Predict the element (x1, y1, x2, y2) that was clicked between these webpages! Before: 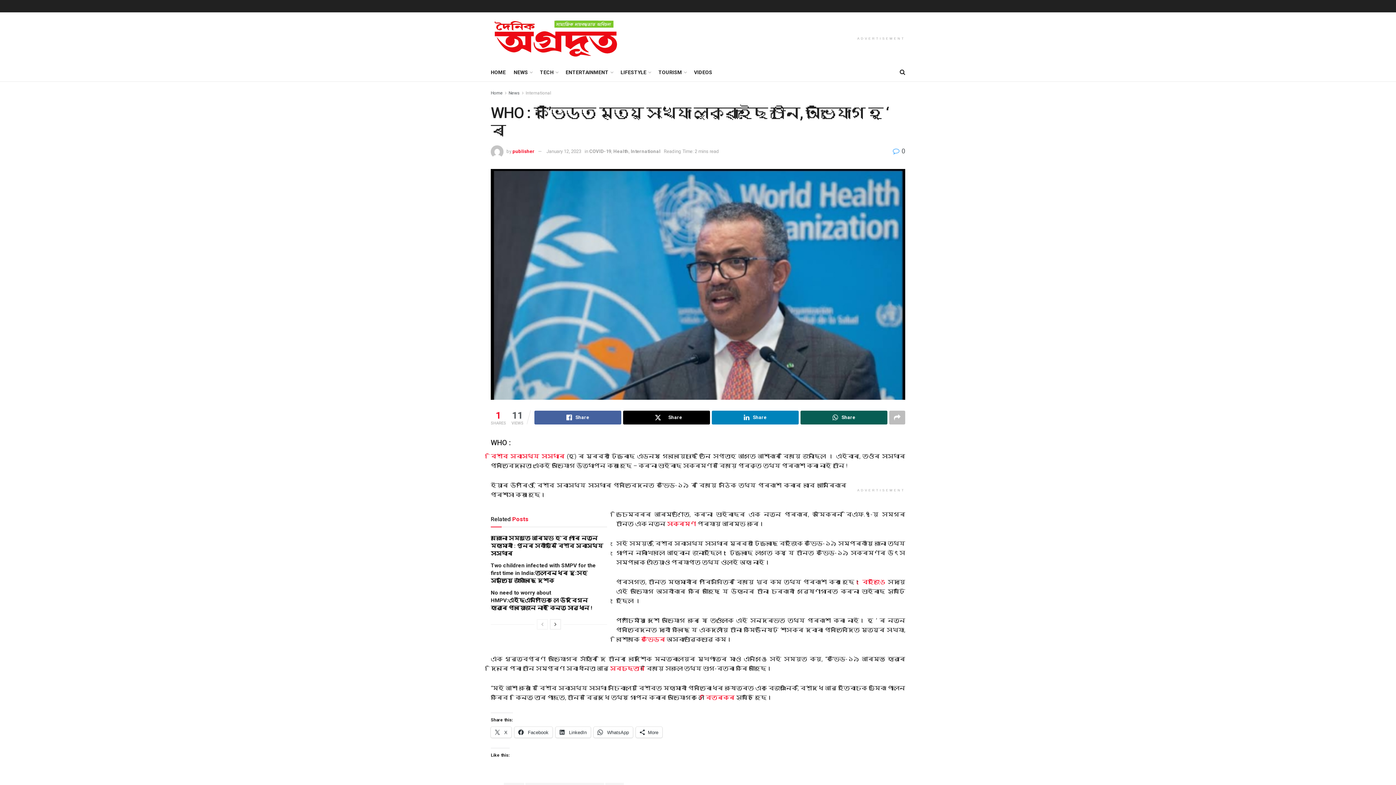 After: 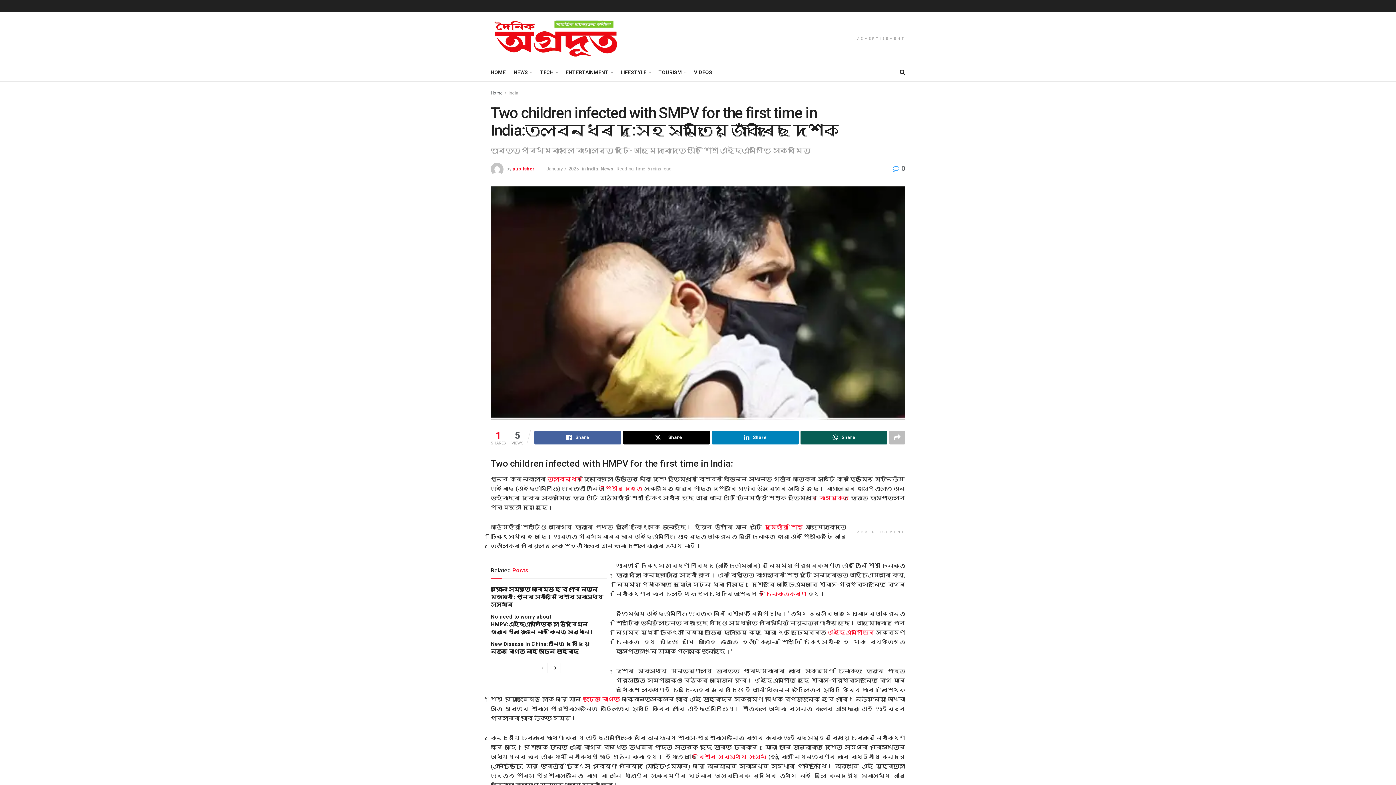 Action: label: Two children infected with SMPV for the first time in India:তলাবন্ধৰ দু:সহ স্মৃতিয়ে জোঁকাৰিছে দেশক bbox: (490, 562, 596, 584)